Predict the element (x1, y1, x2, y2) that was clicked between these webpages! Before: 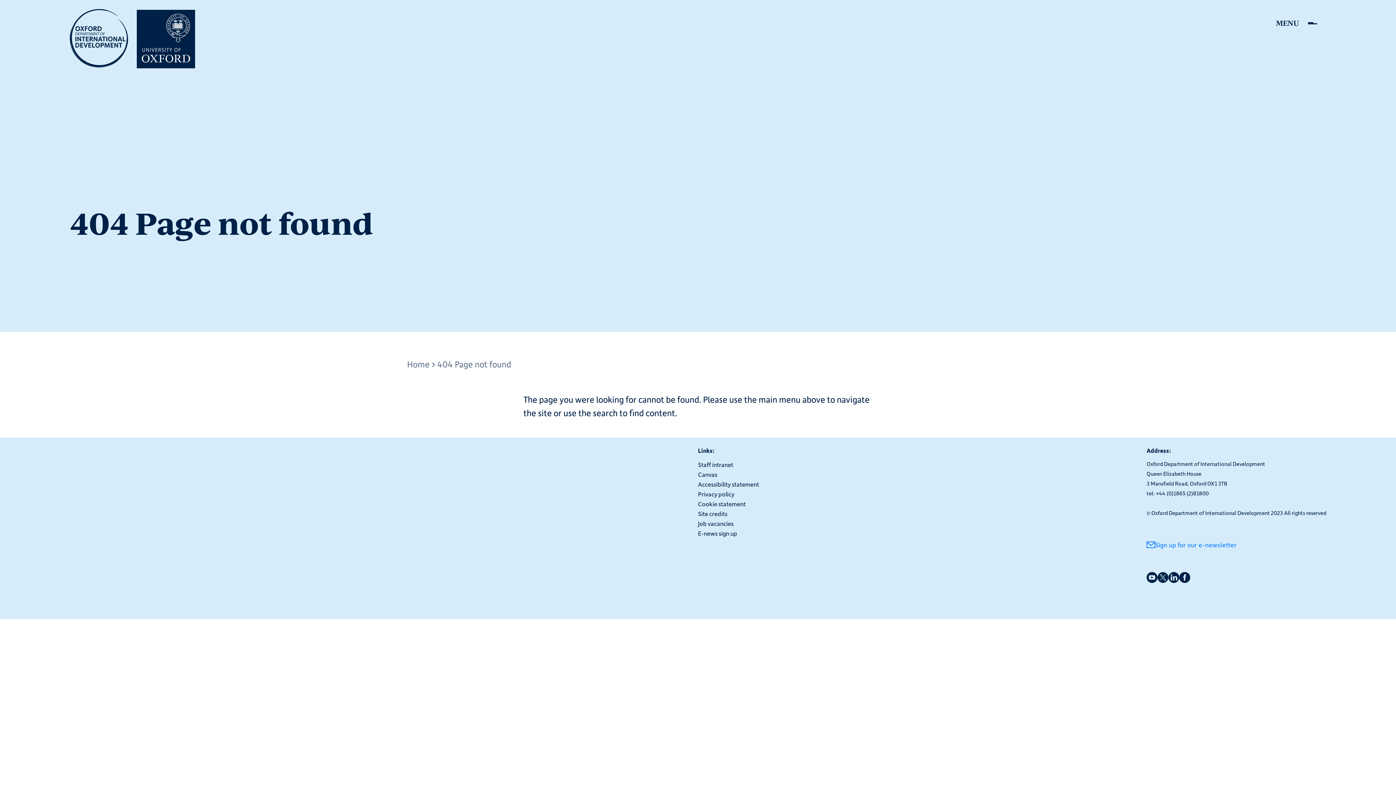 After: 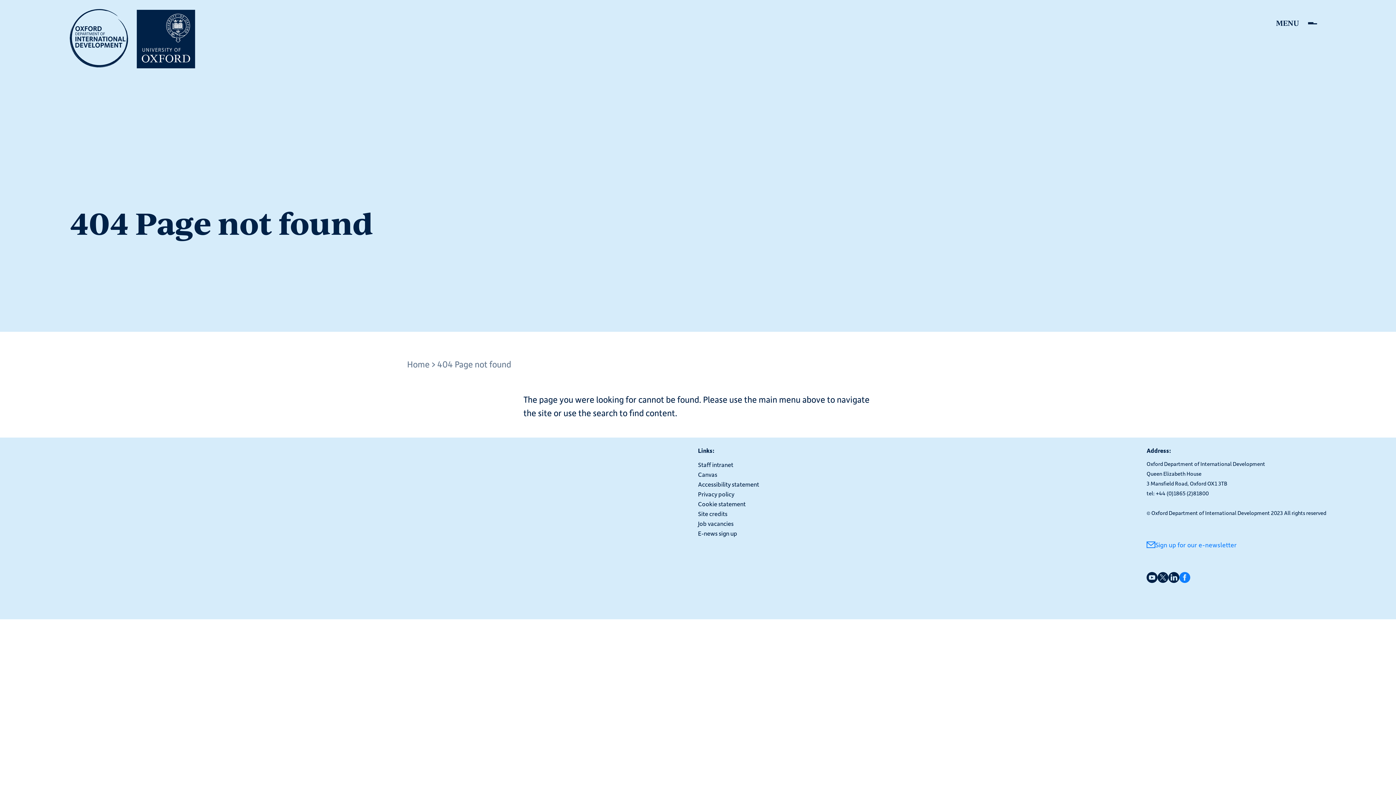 Action: bbox: (1179, 572, 1190, 583)